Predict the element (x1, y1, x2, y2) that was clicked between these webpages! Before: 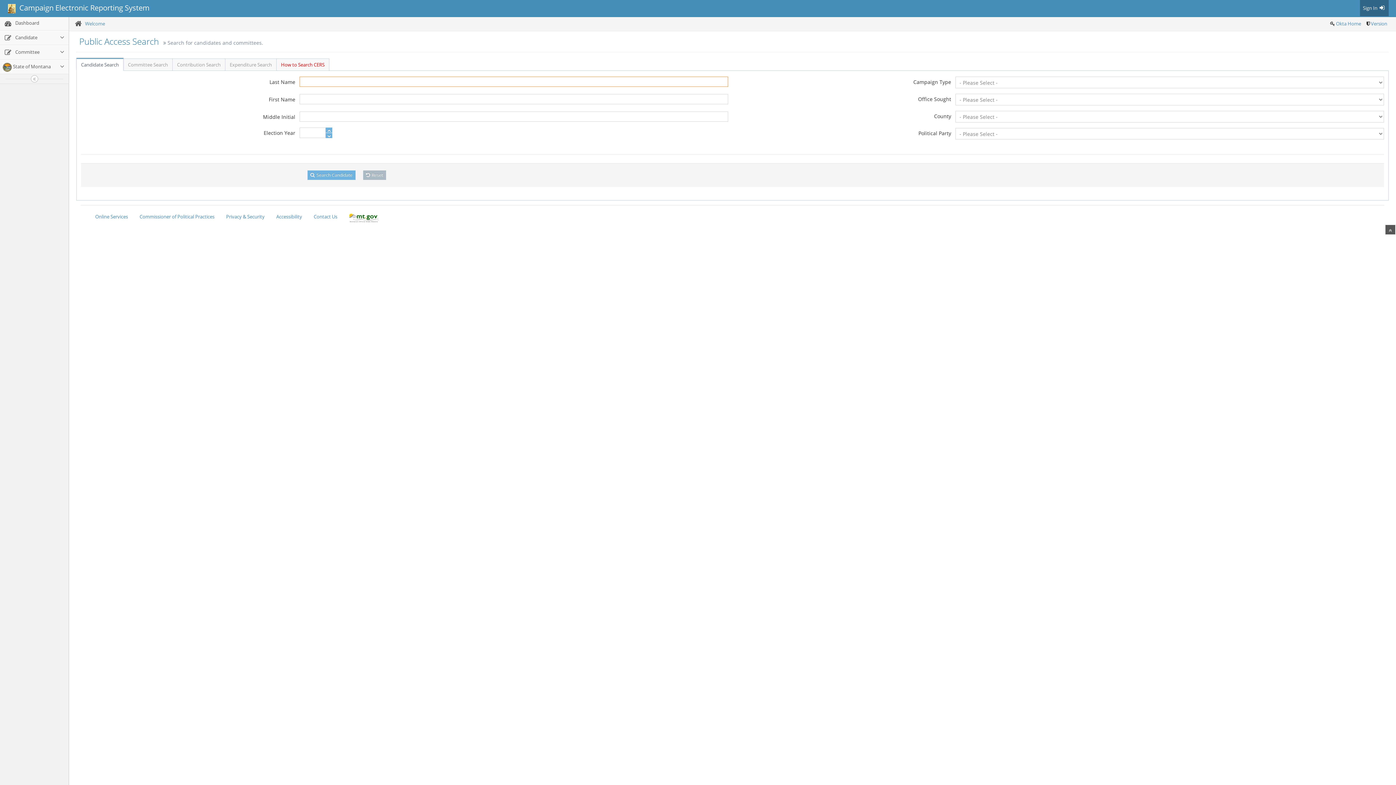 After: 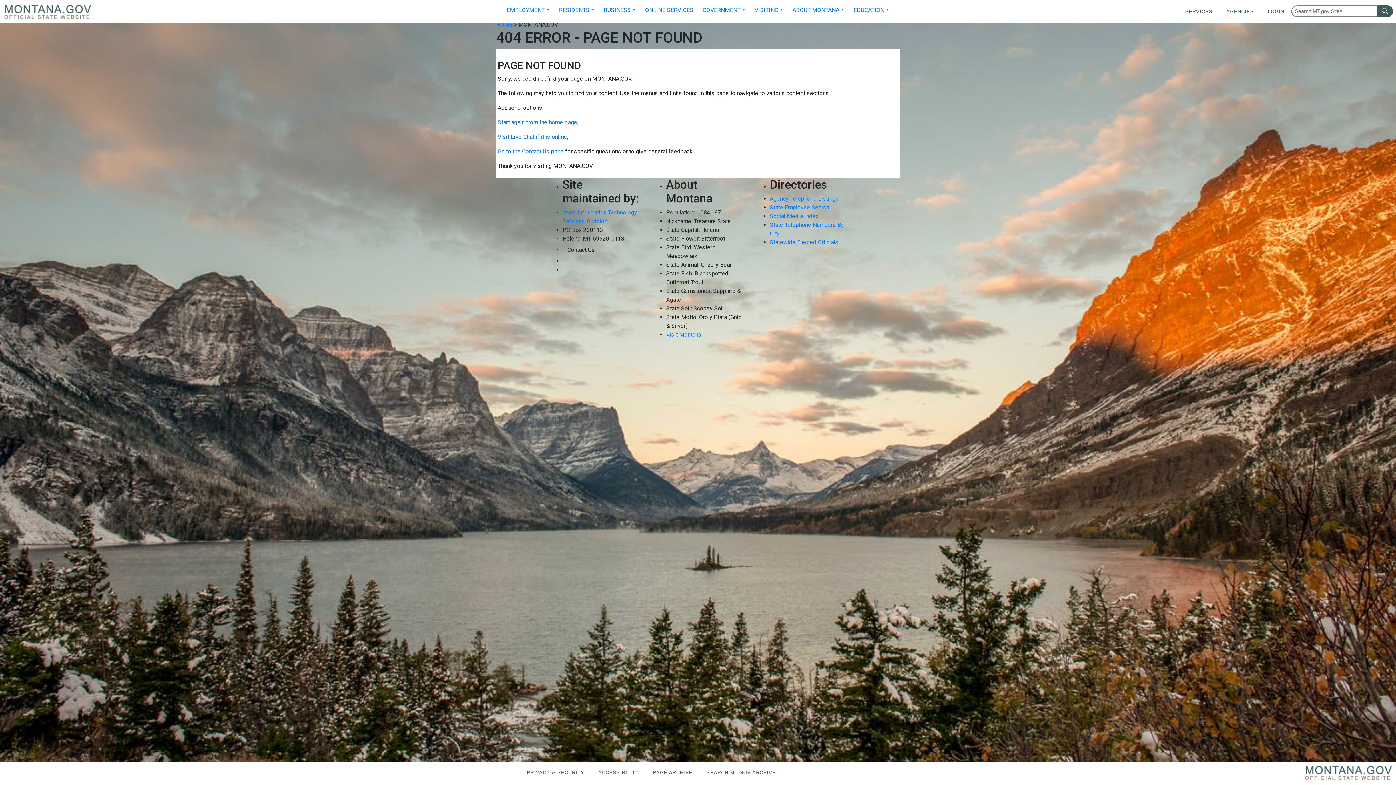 Action: label: Accessibility bbox: (270, 209, 307, 224)